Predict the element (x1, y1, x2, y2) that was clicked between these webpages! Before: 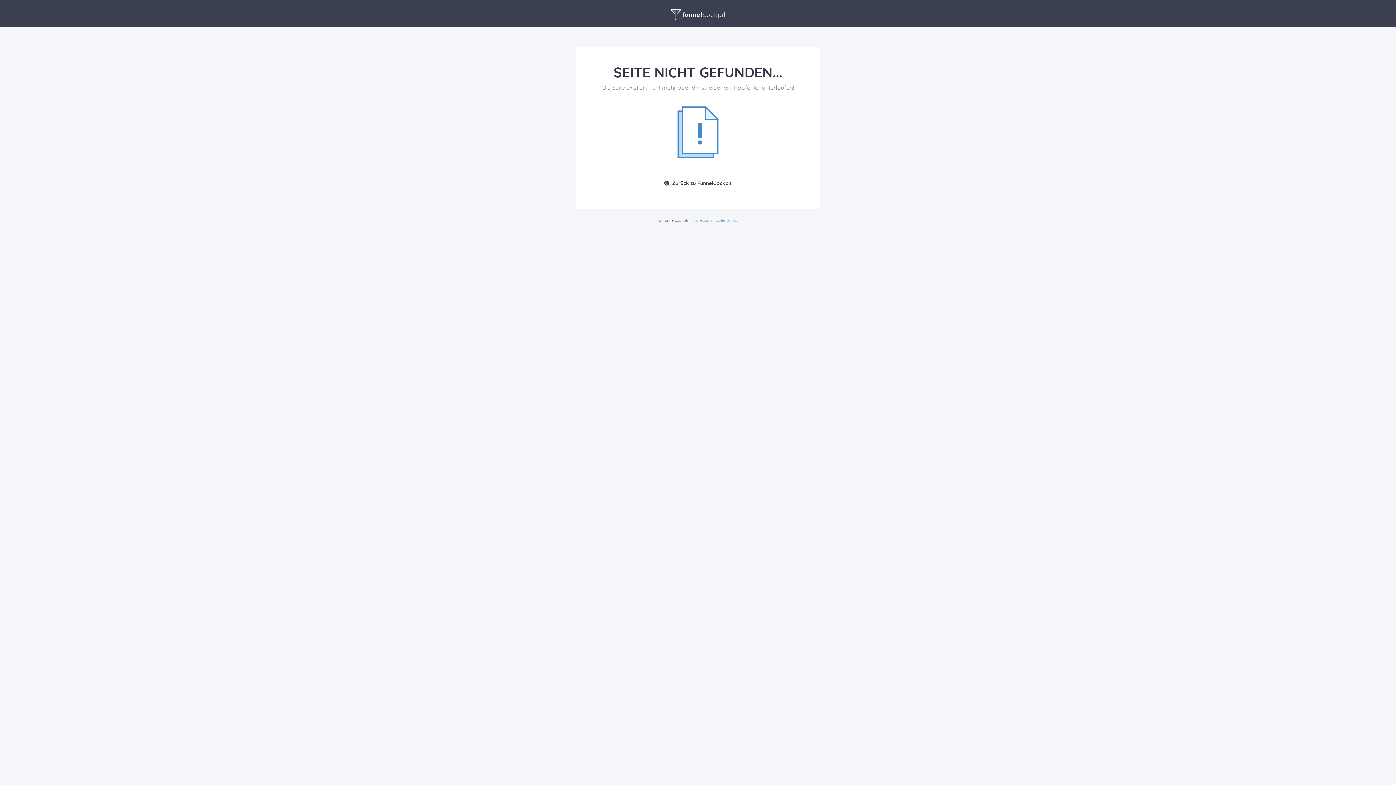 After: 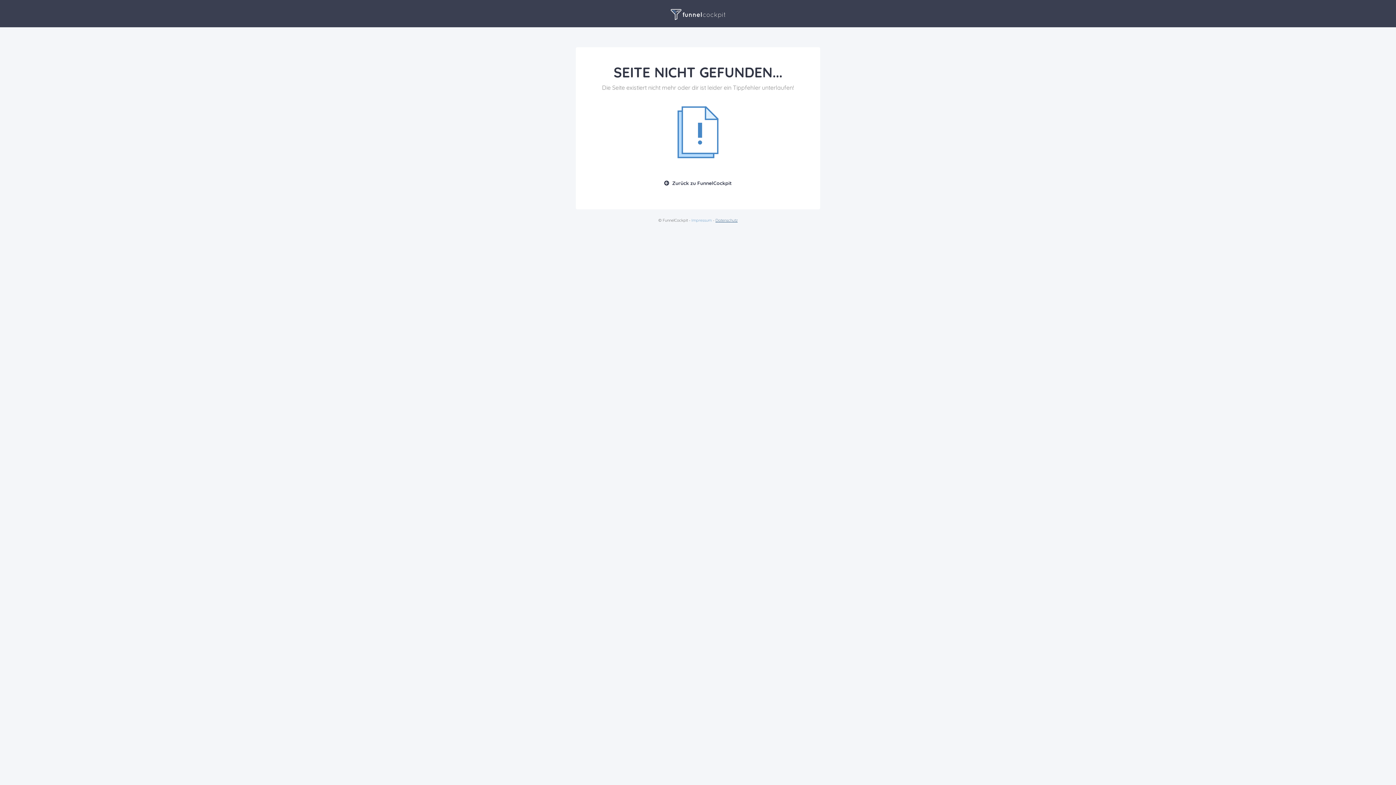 Action: label: Datenschutz bbox: (715, 217, 737, 222)